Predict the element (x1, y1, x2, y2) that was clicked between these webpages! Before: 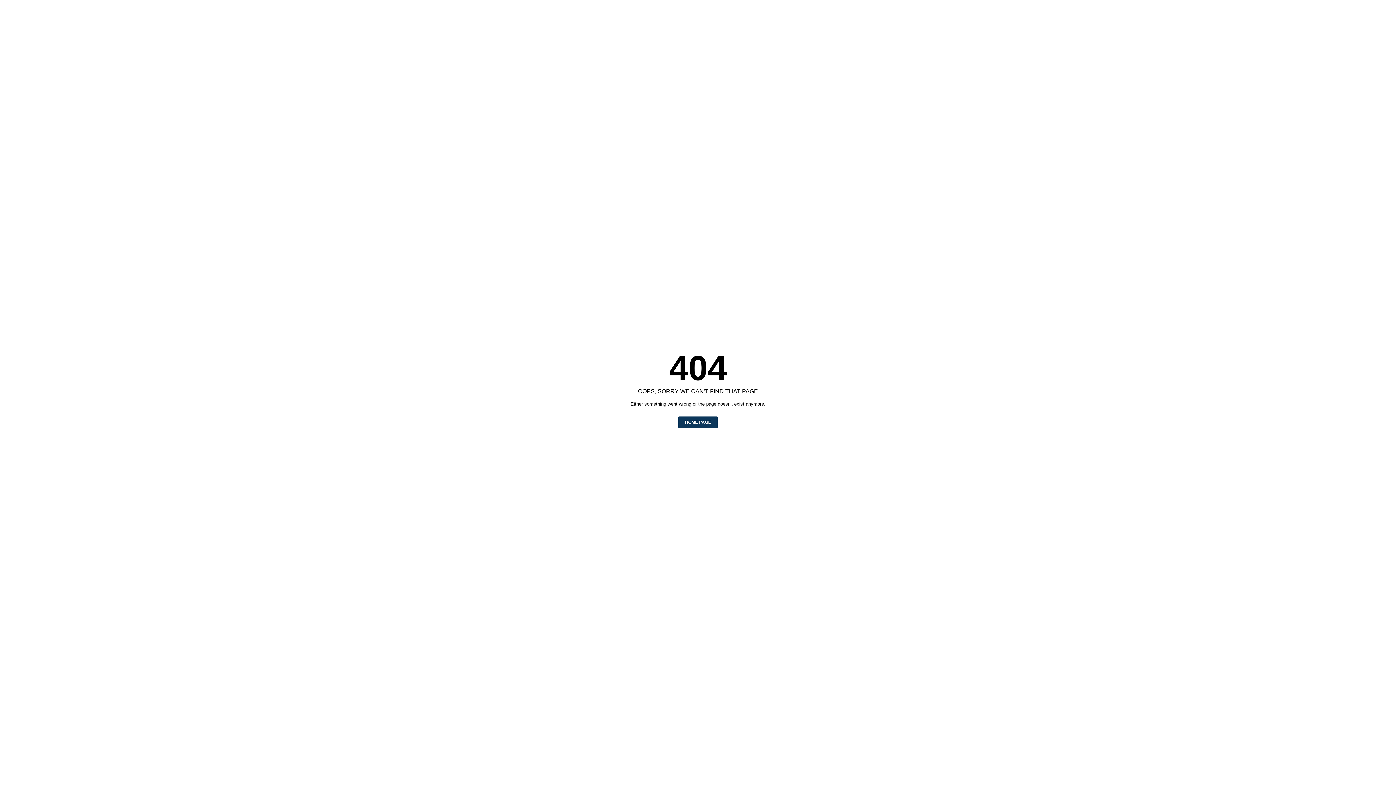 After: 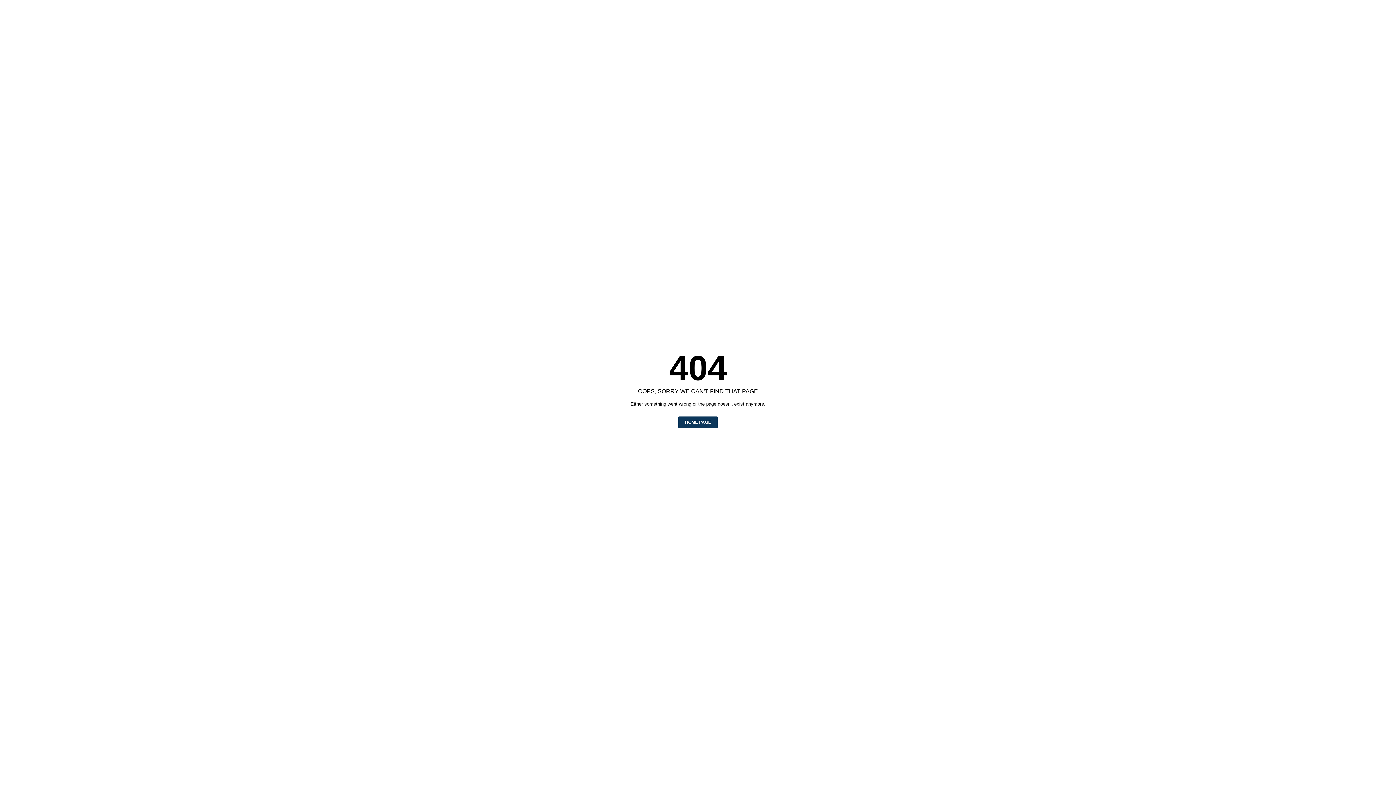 Action: bbox: (678, 416, 717, 428) label: HOME PAGE